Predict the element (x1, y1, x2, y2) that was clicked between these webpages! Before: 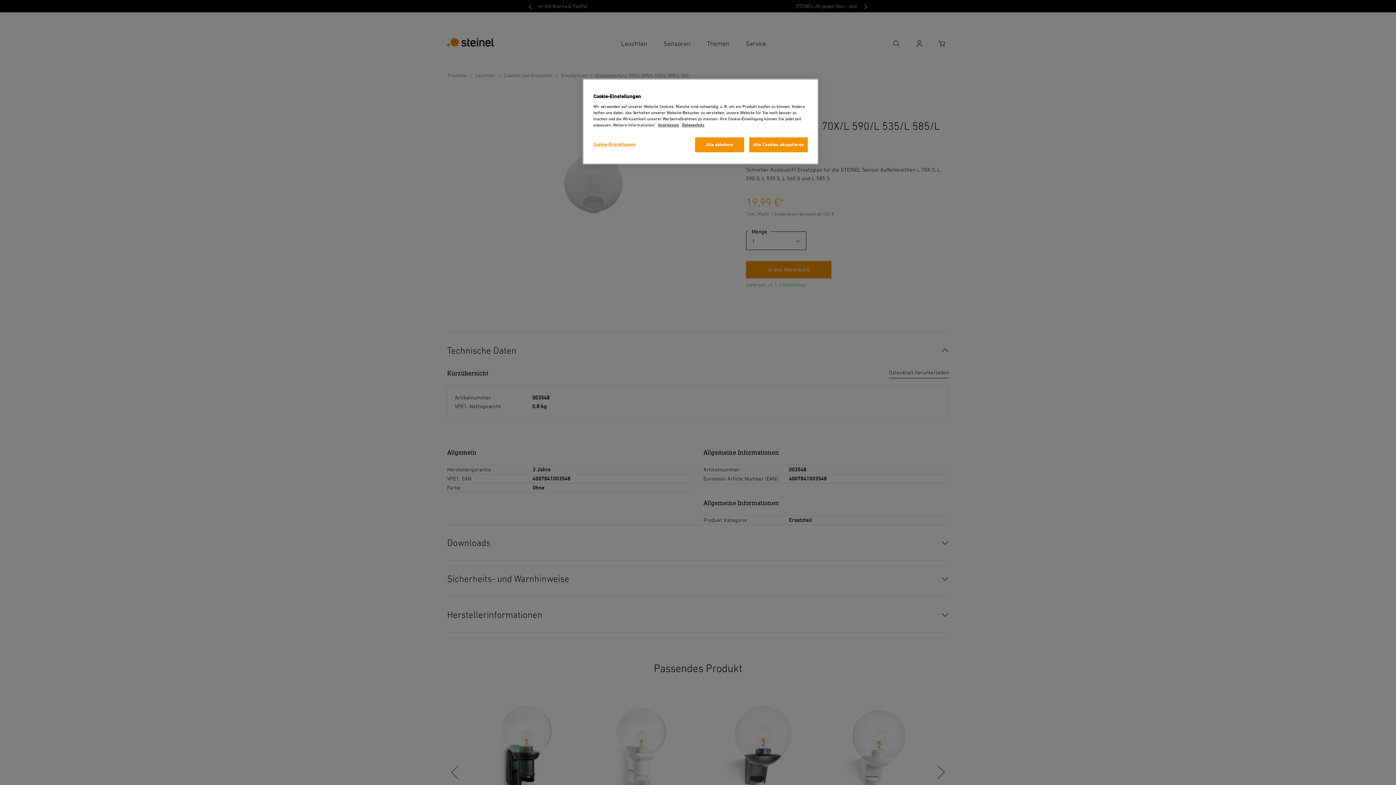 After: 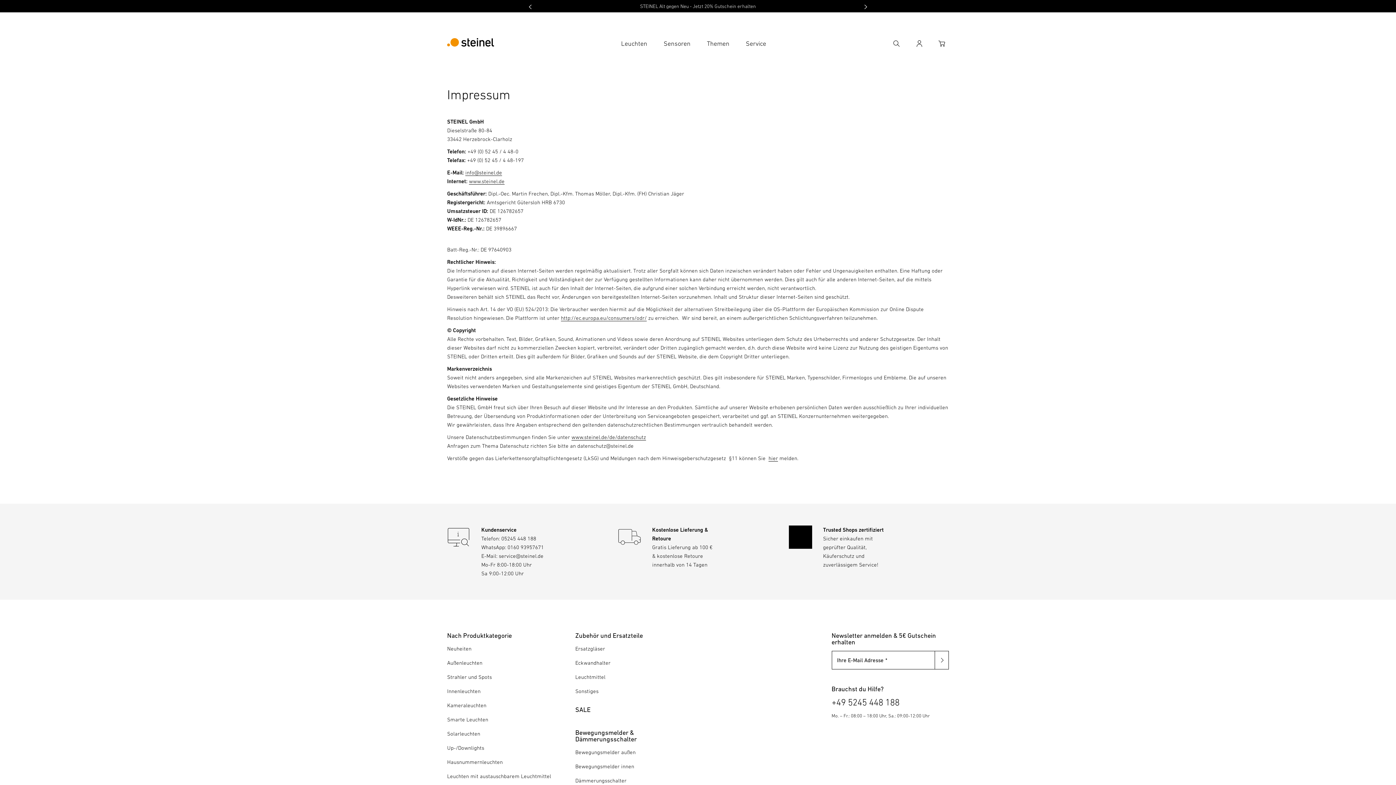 Action: bbox: (658, 122, 679, 127) label: Impressum